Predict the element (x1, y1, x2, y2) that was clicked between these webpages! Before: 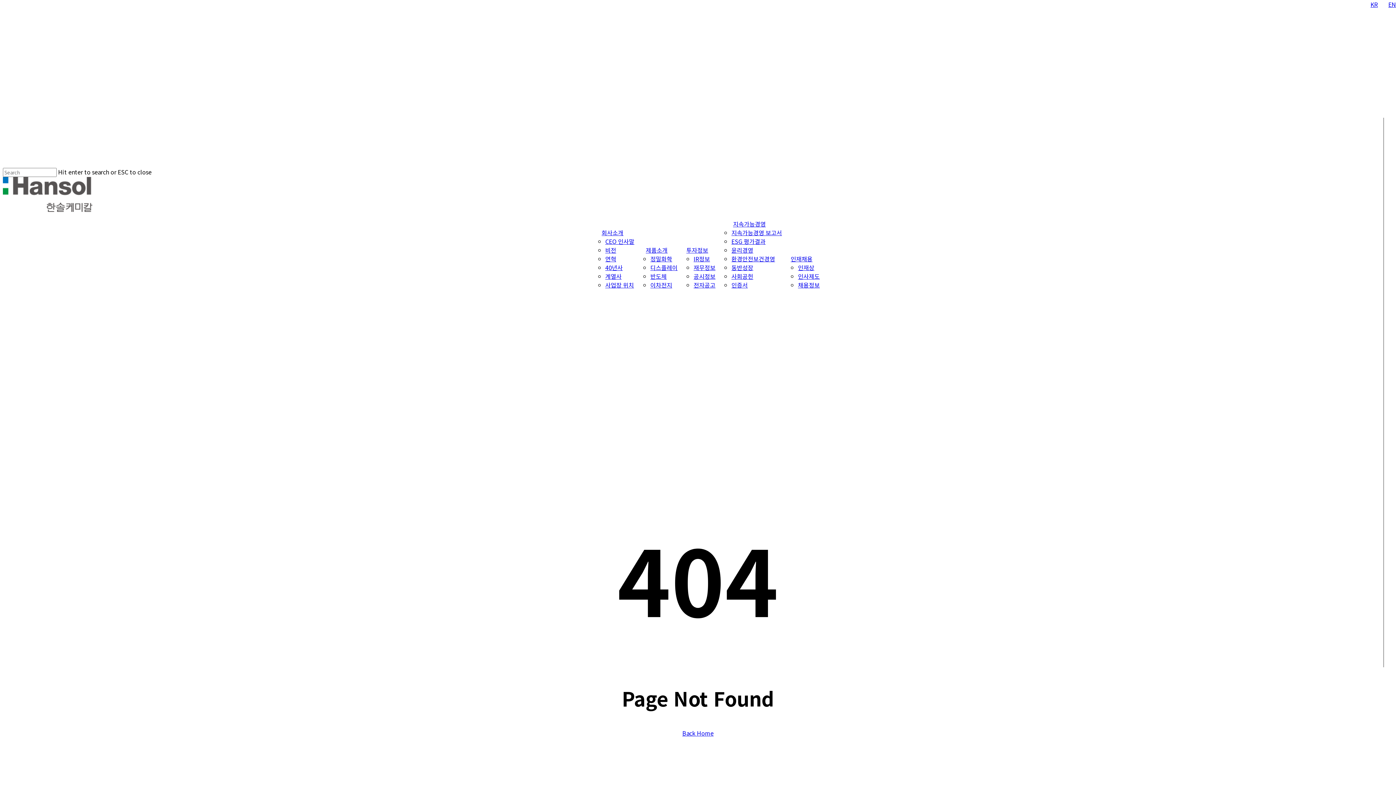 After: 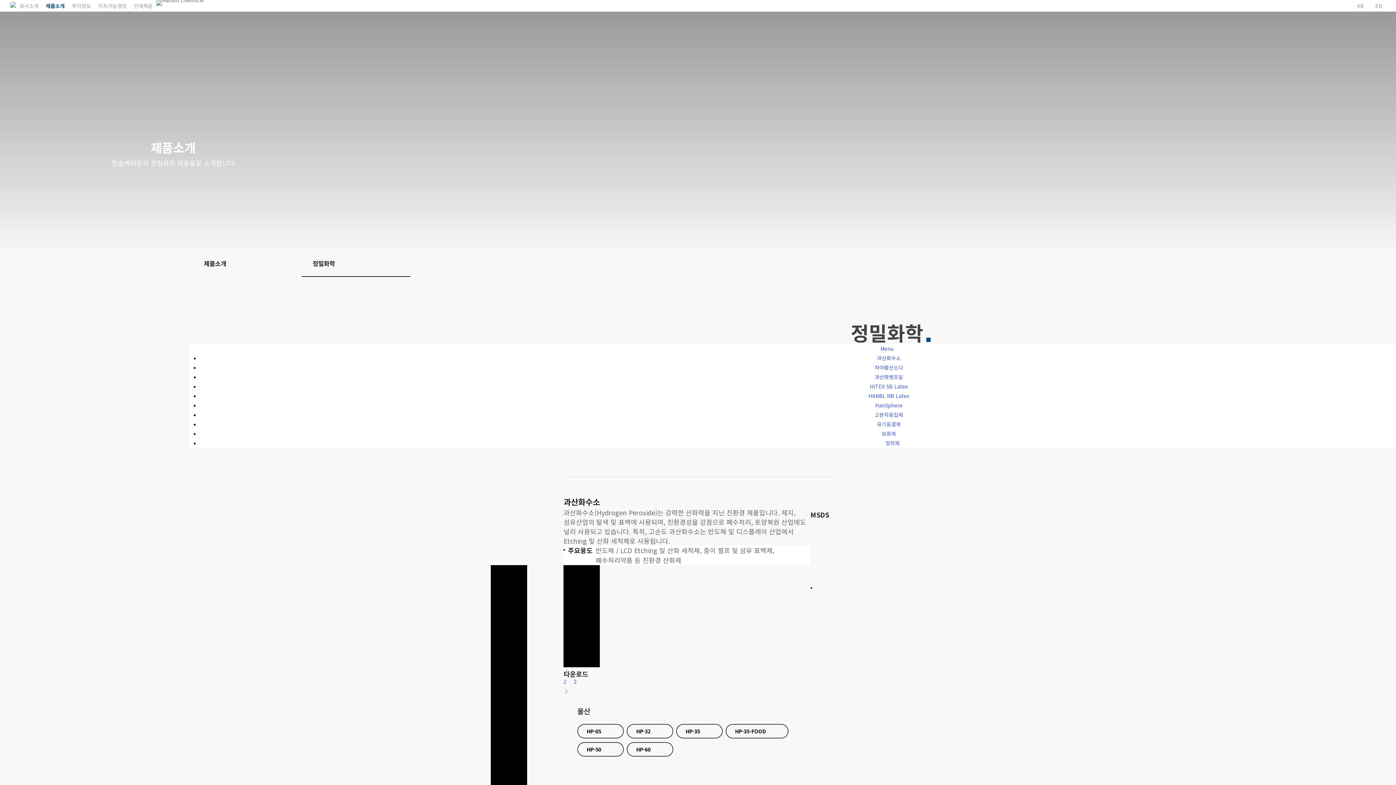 Action: bbox: (646, 245, 667, 254) label: 제품소개